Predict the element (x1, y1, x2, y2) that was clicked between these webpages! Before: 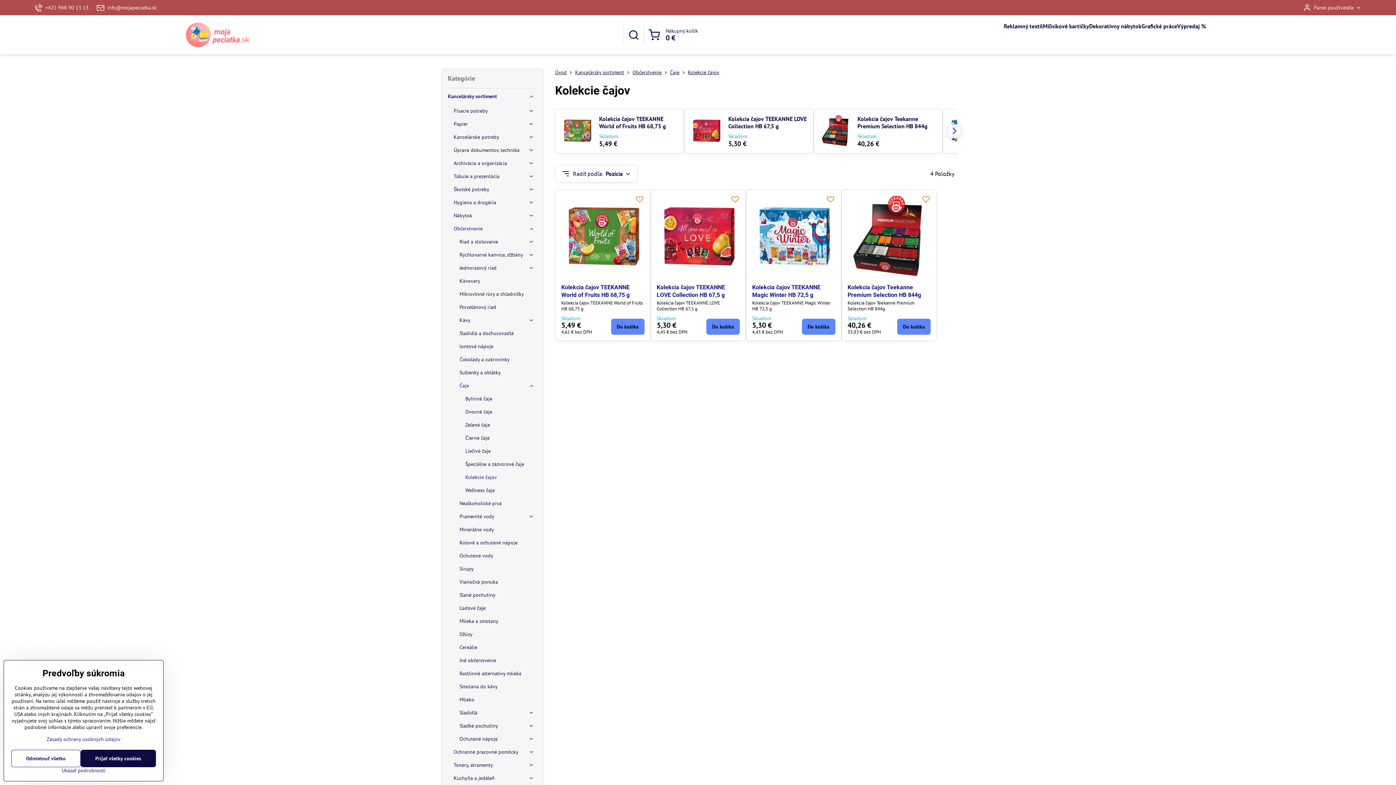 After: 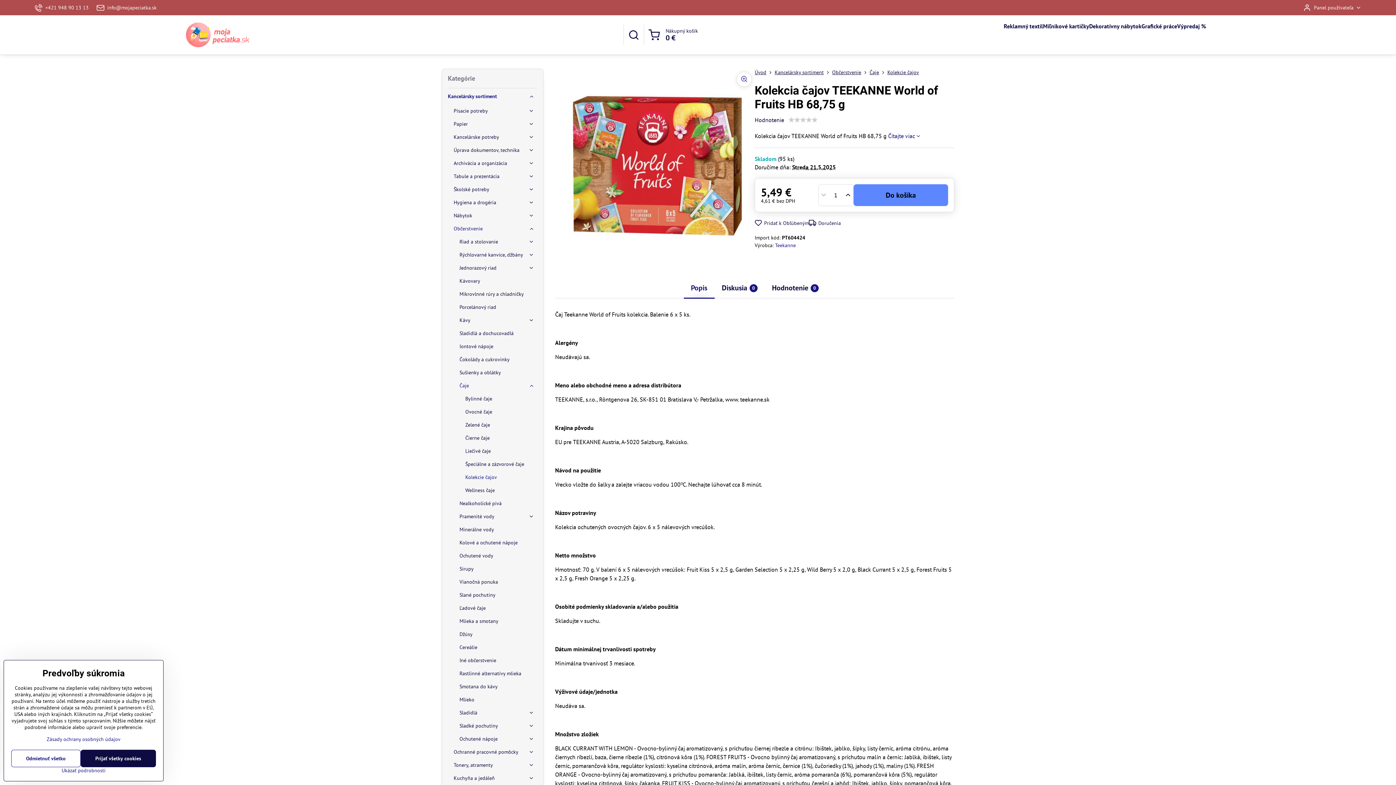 Action: bbox: (599, 115, 678, 129) label: Kolekcia čajov TEEKANNE World of Fruits HB 68,75 g